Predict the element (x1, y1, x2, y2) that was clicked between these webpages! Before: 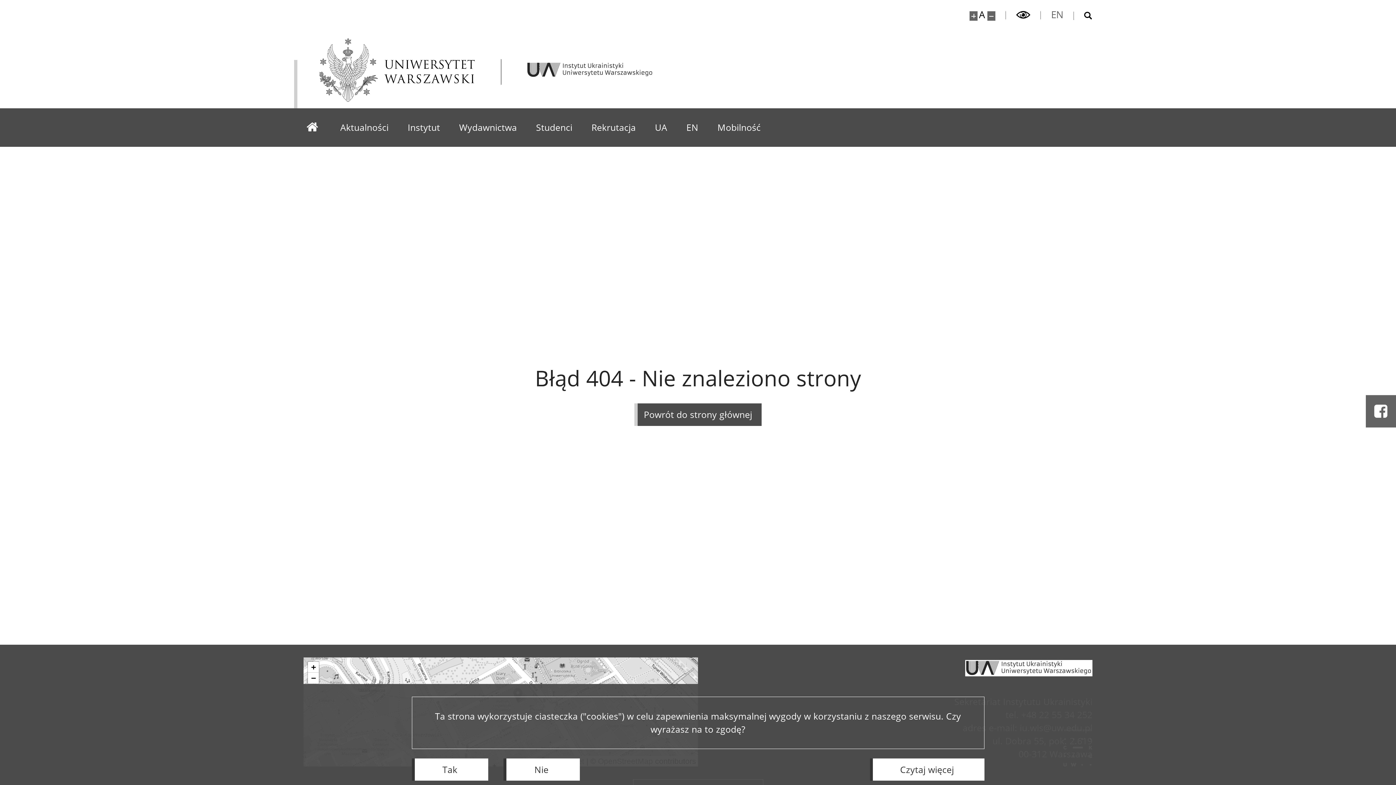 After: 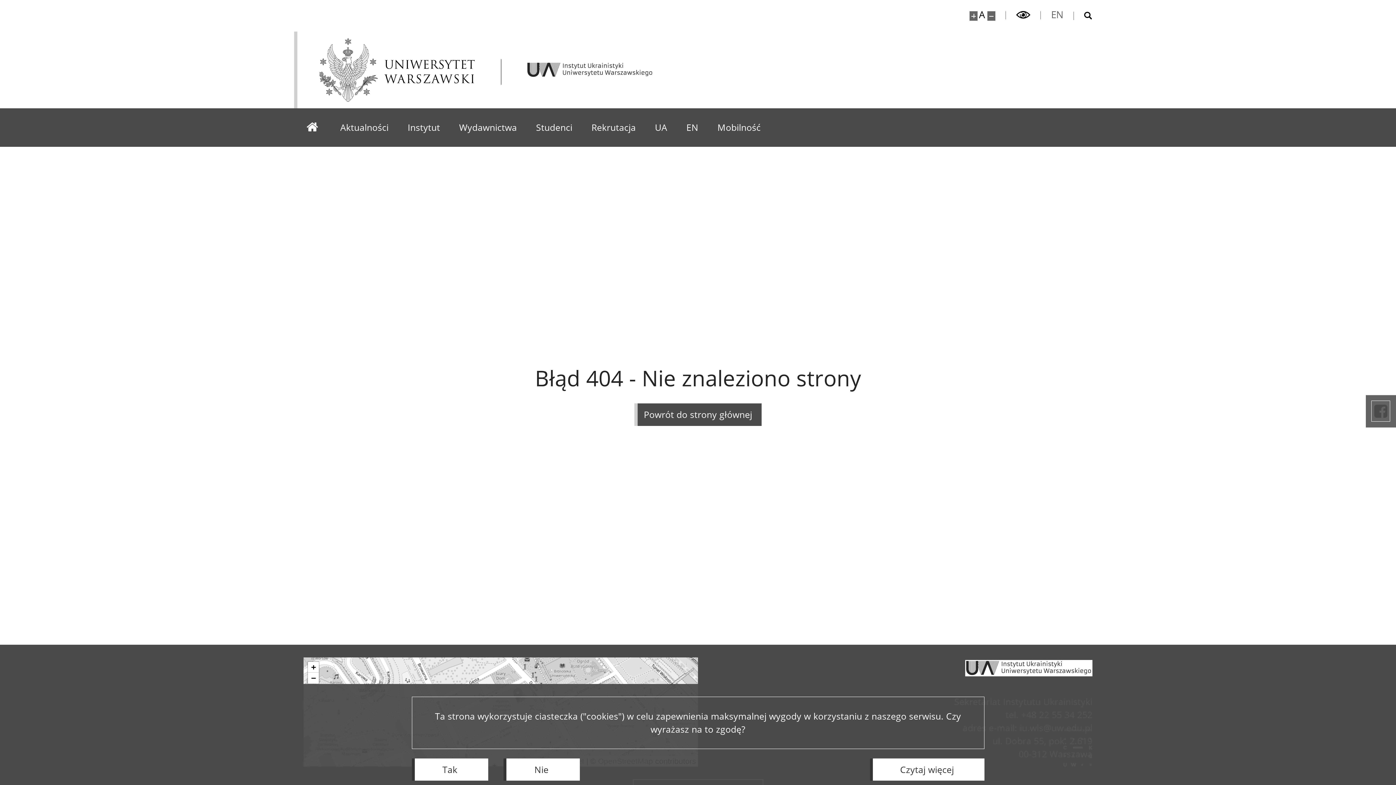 Action: bbox: (1366, 395, 1396, 427) label: Facebook